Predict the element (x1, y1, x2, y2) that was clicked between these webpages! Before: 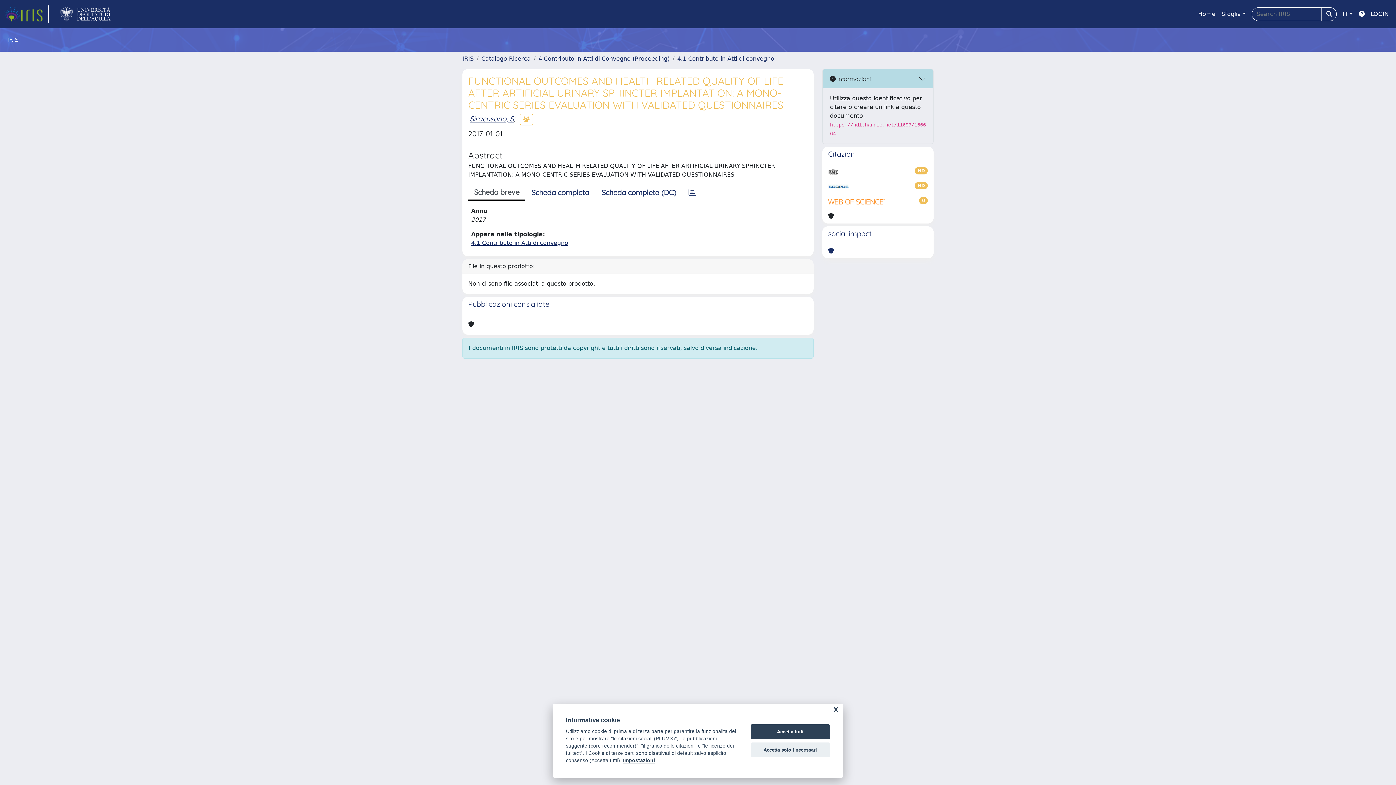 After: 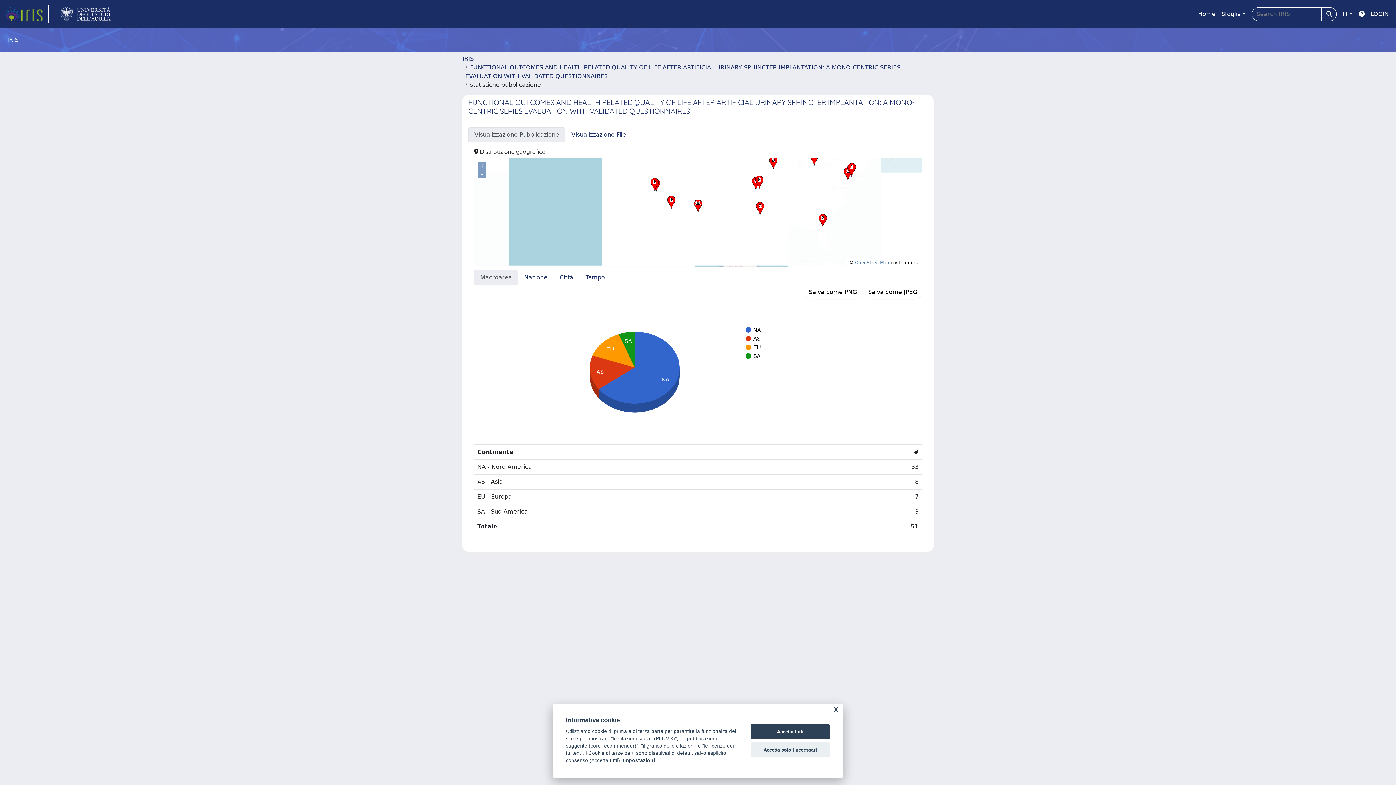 Action: bbox: (682, 185, 702, 200)